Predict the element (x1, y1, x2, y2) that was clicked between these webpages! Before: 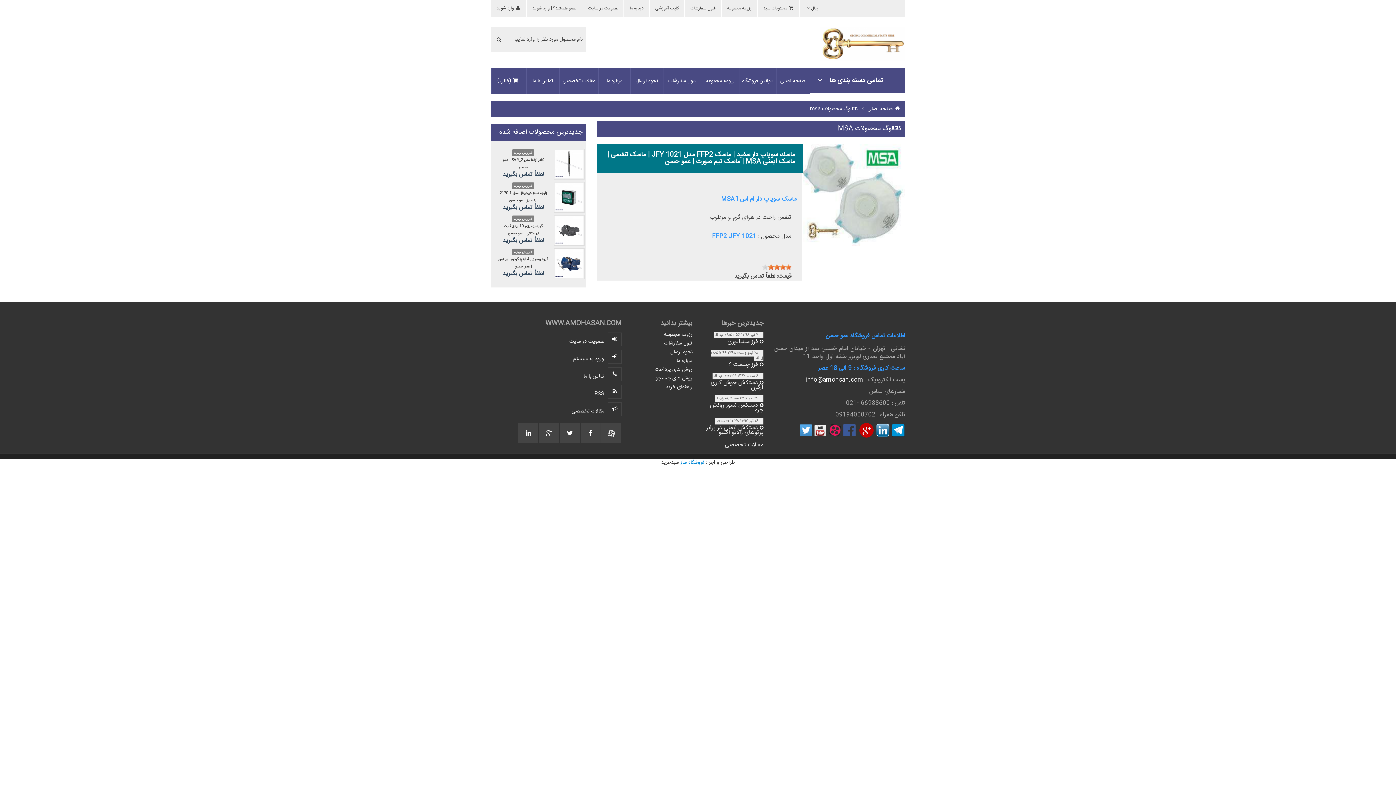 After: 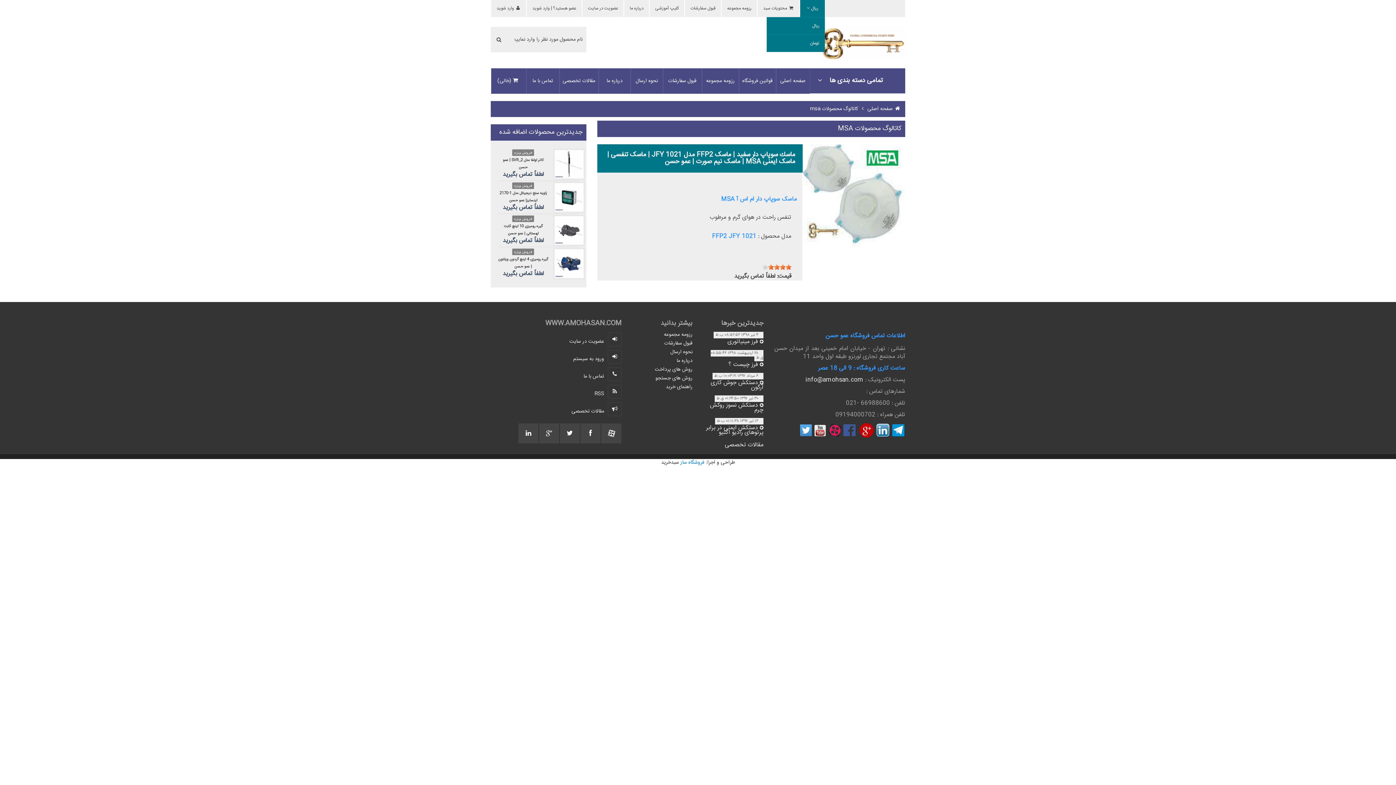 Action: bbox: (800, 0, 825, 17) label:  ریال